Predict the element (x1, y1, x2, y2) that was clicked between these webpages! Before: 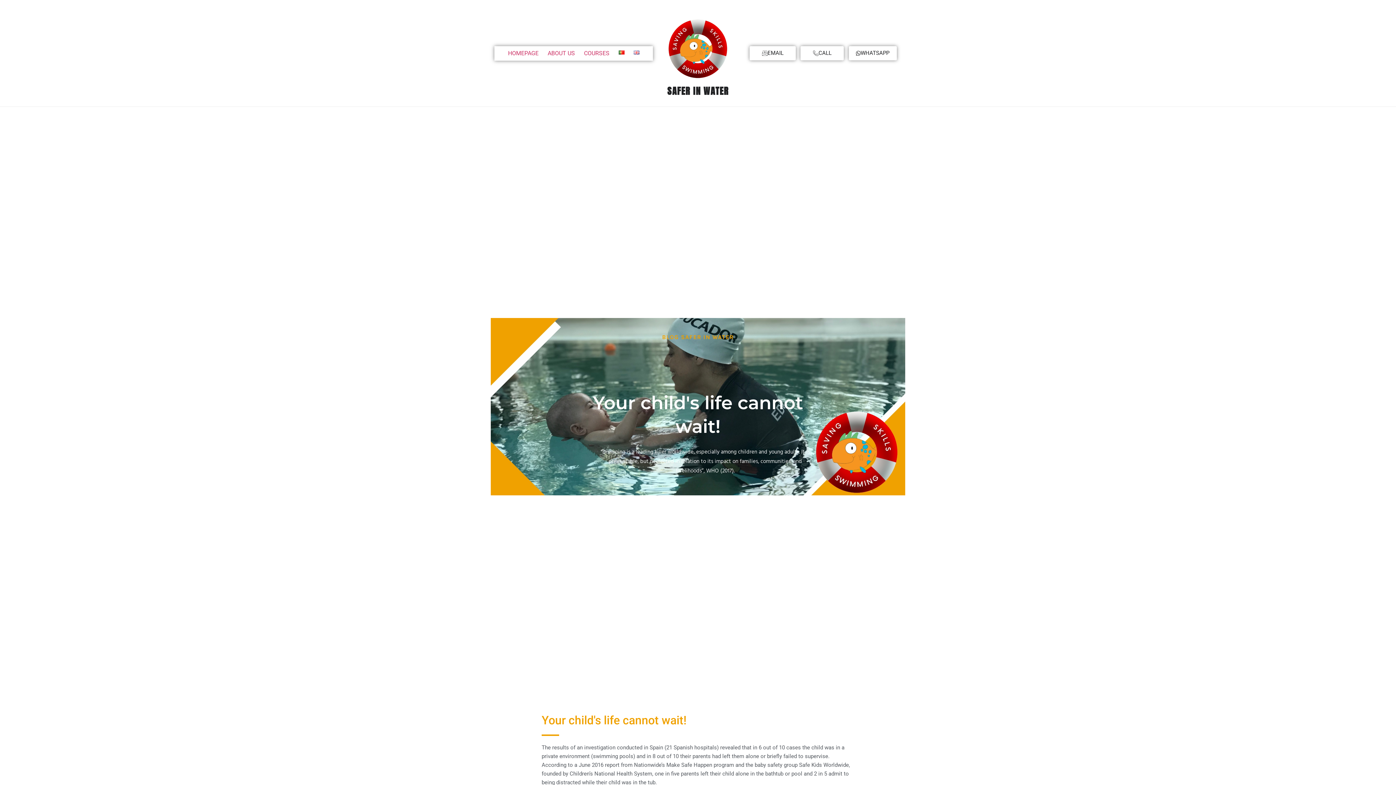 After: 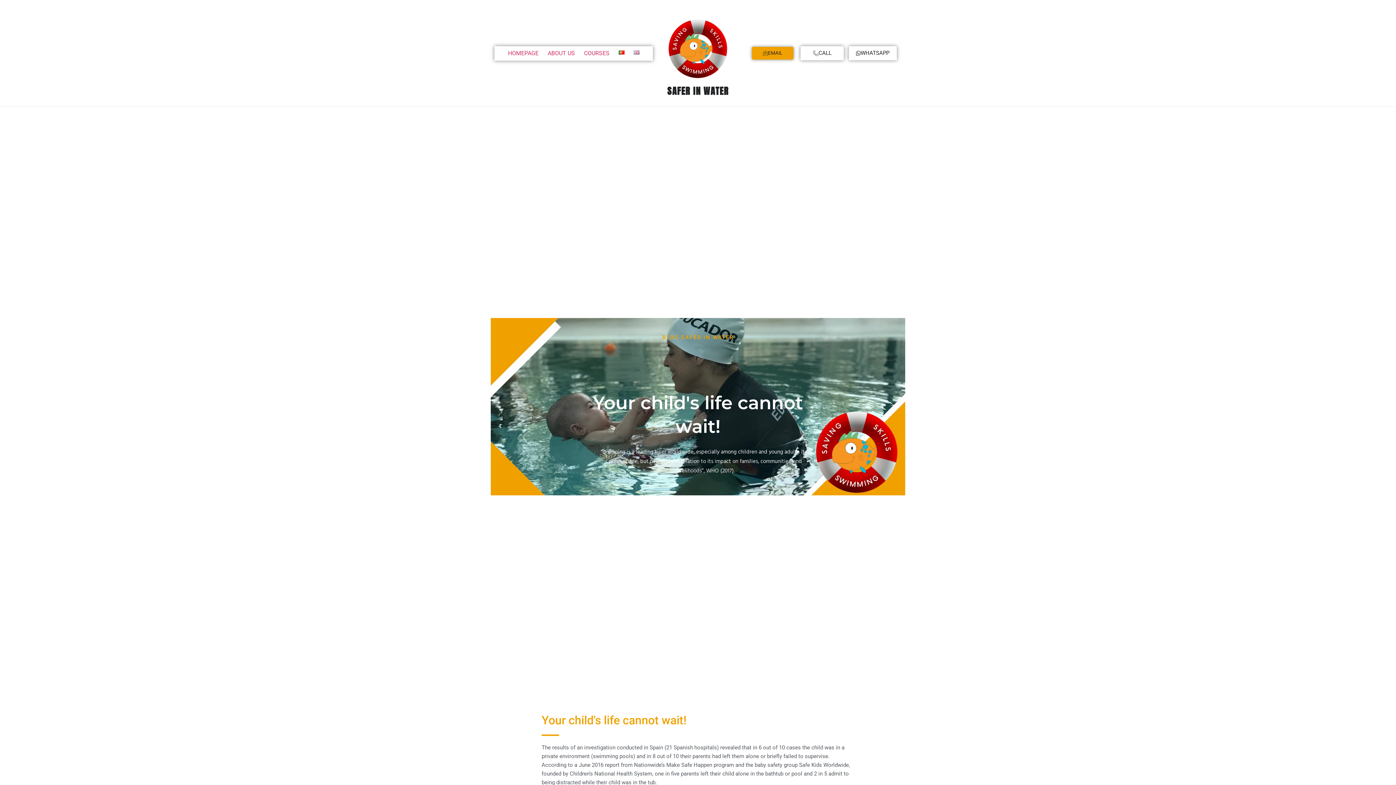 Action: label: EMAIL bbox: (749, 46, 796, 60)